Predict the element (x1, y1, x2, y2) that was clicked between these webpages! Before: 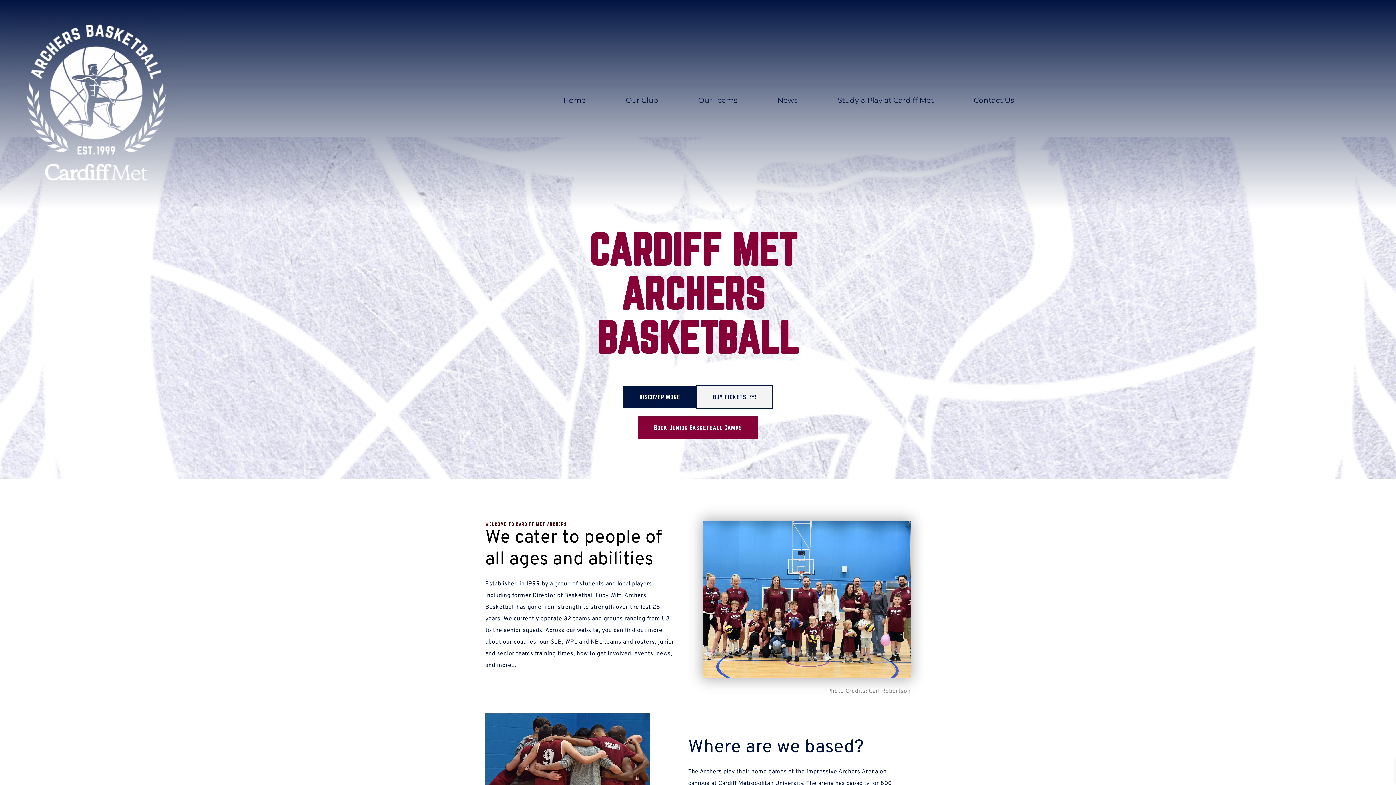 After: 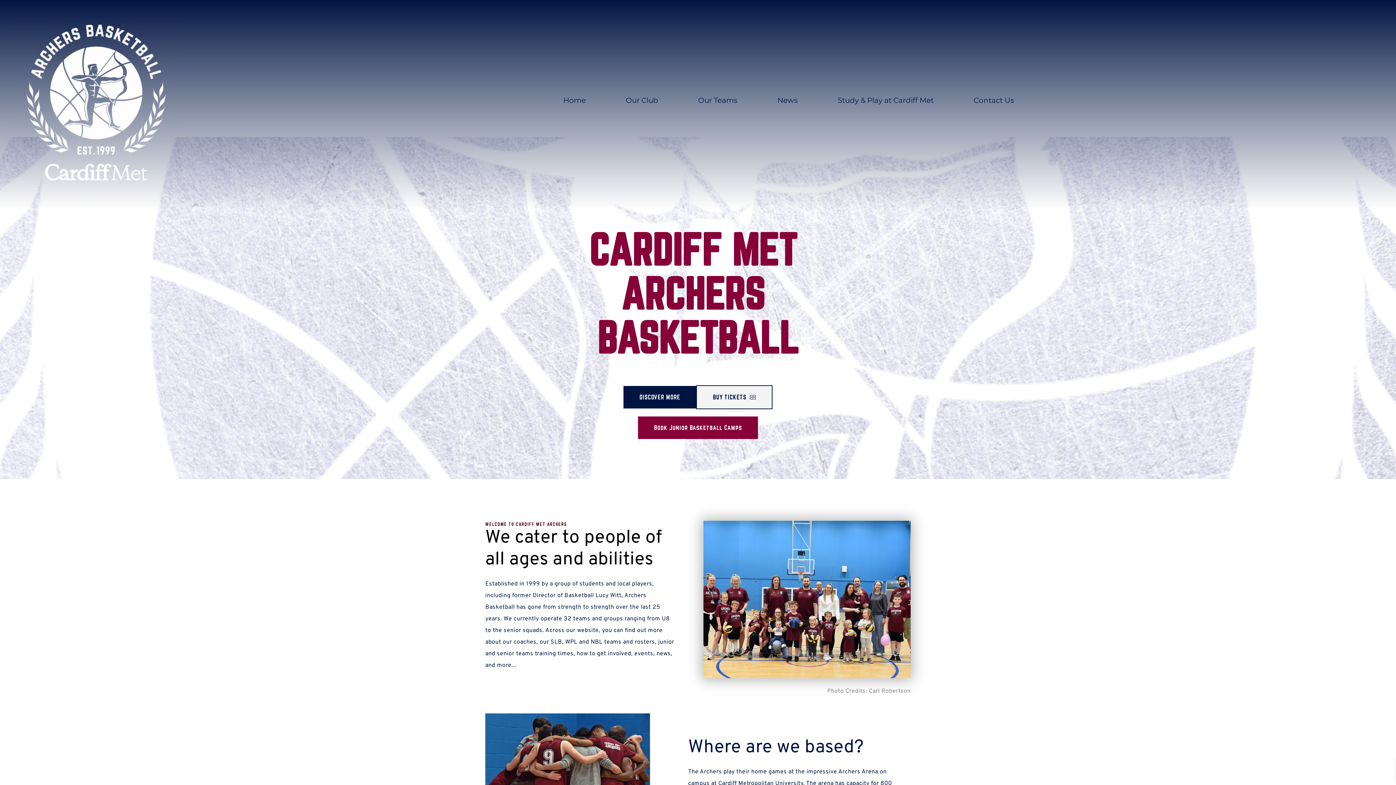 Action: label: Book Junior Basketball Camps bbox: (638, 416, 758, 439)